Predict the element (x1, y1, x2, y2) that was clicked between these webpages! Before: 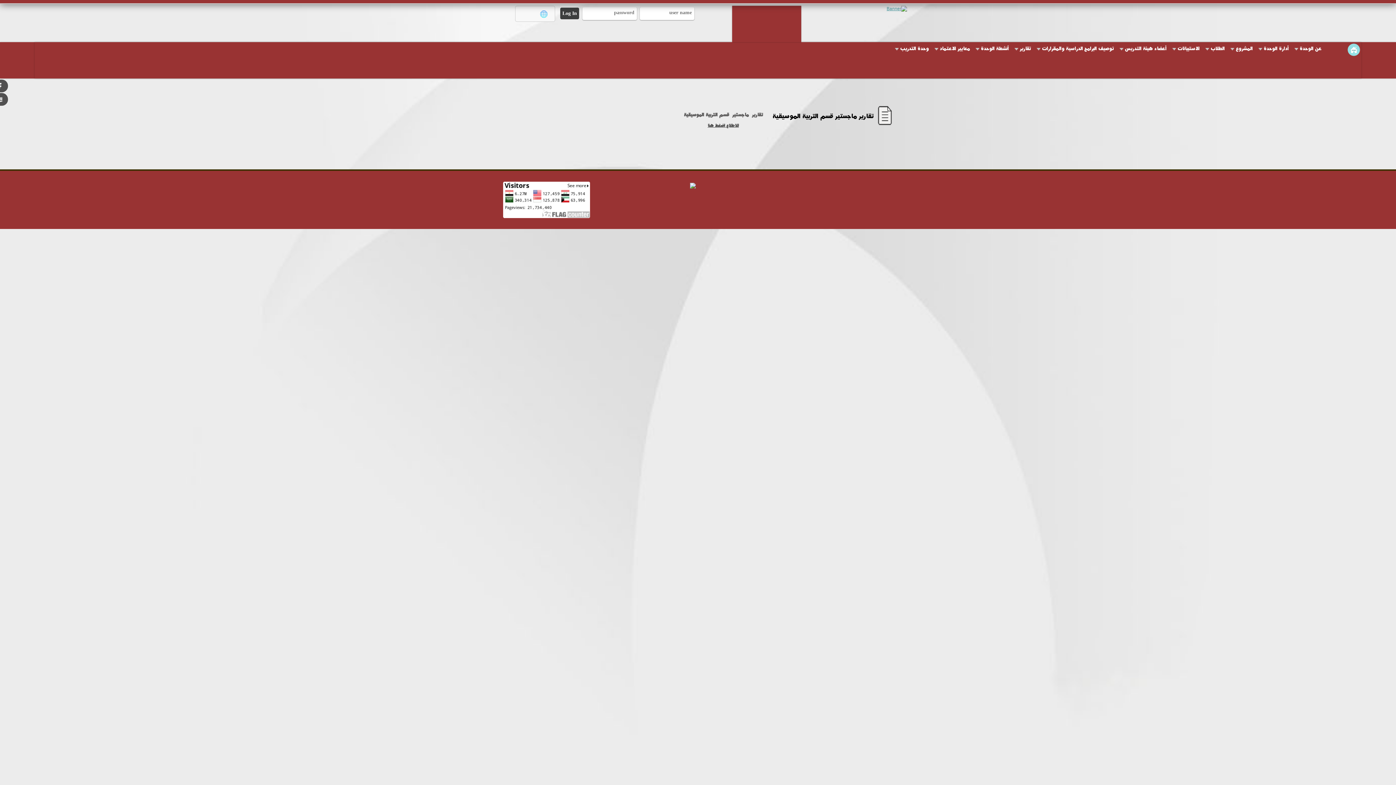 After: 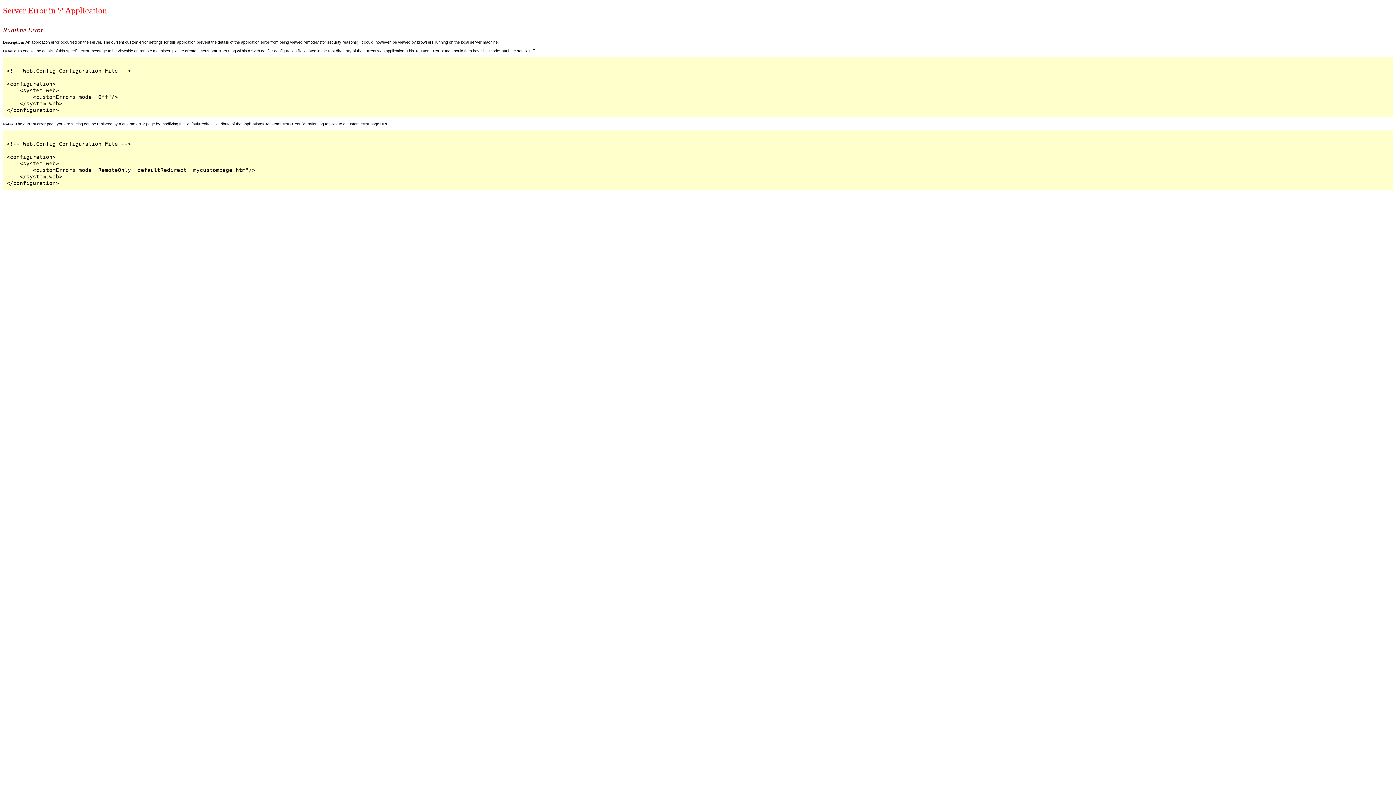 Action: bbox: (975, 44, 1009, 54) label: أنشطة الوحدة